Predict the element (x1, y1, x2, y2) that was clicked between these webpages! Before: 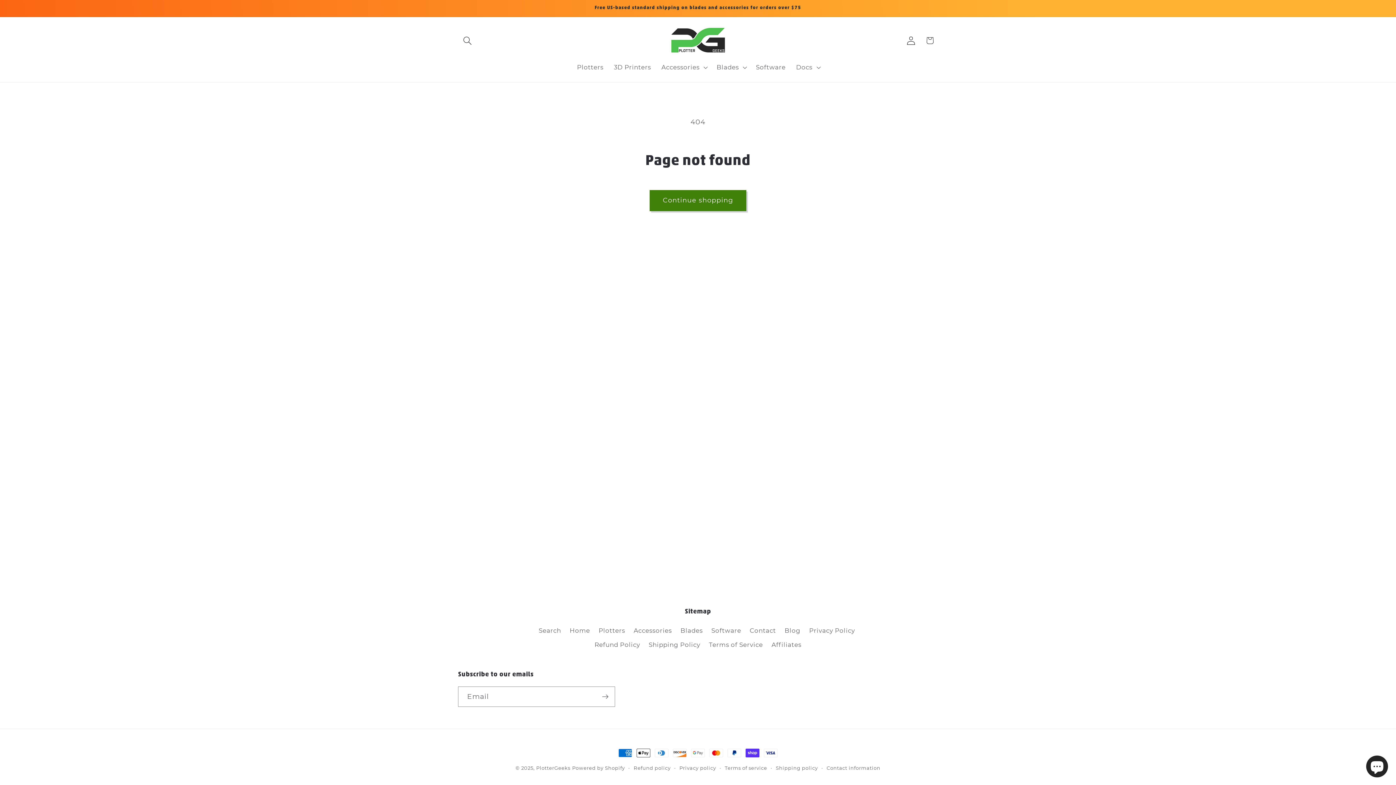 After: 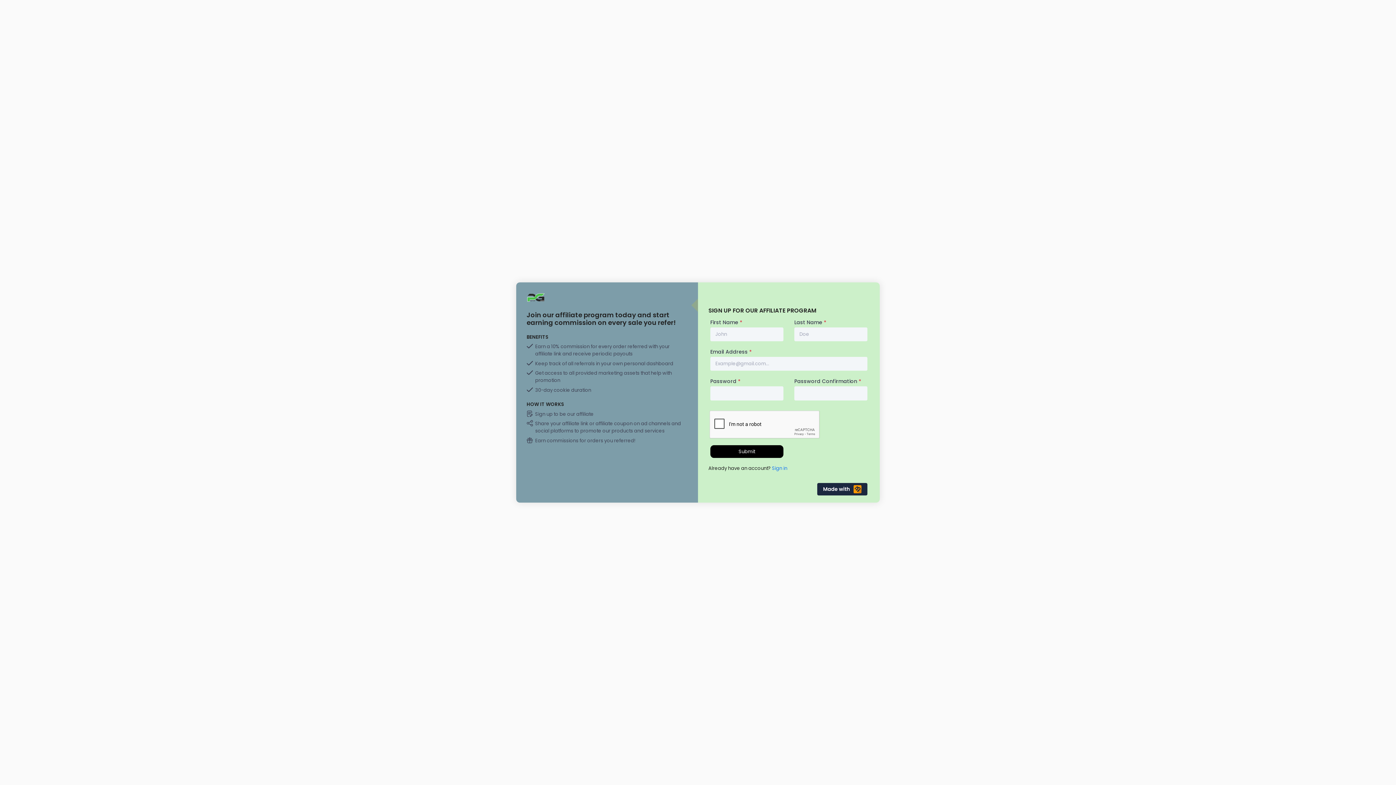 Action: bbox: (771, 638, 801, 652) label: Affiliates